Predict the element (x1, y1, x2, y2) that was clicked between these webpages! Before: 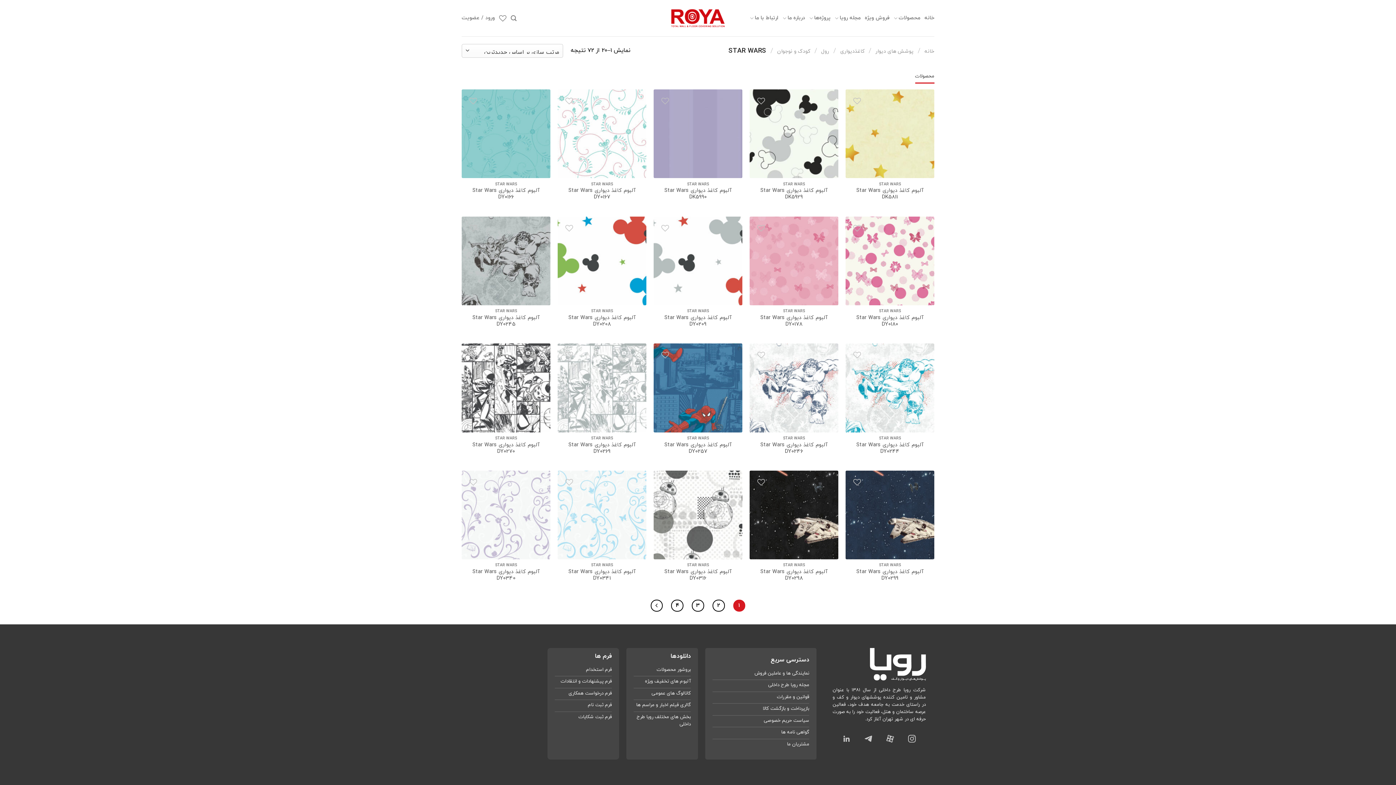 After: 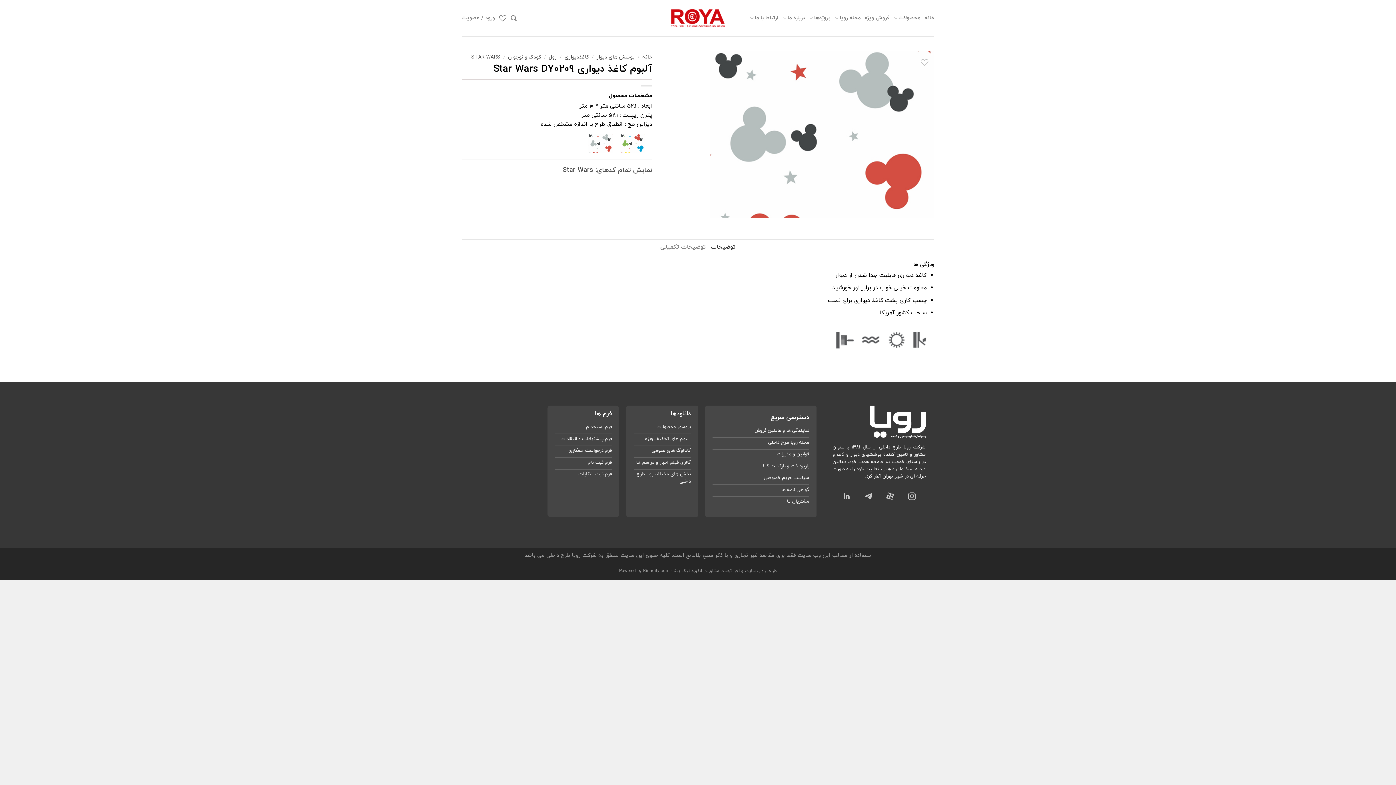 Action: label: آلبوم کاغذ دیواری Star Wars DY0209 bbox: (657, 314, 738, 328)